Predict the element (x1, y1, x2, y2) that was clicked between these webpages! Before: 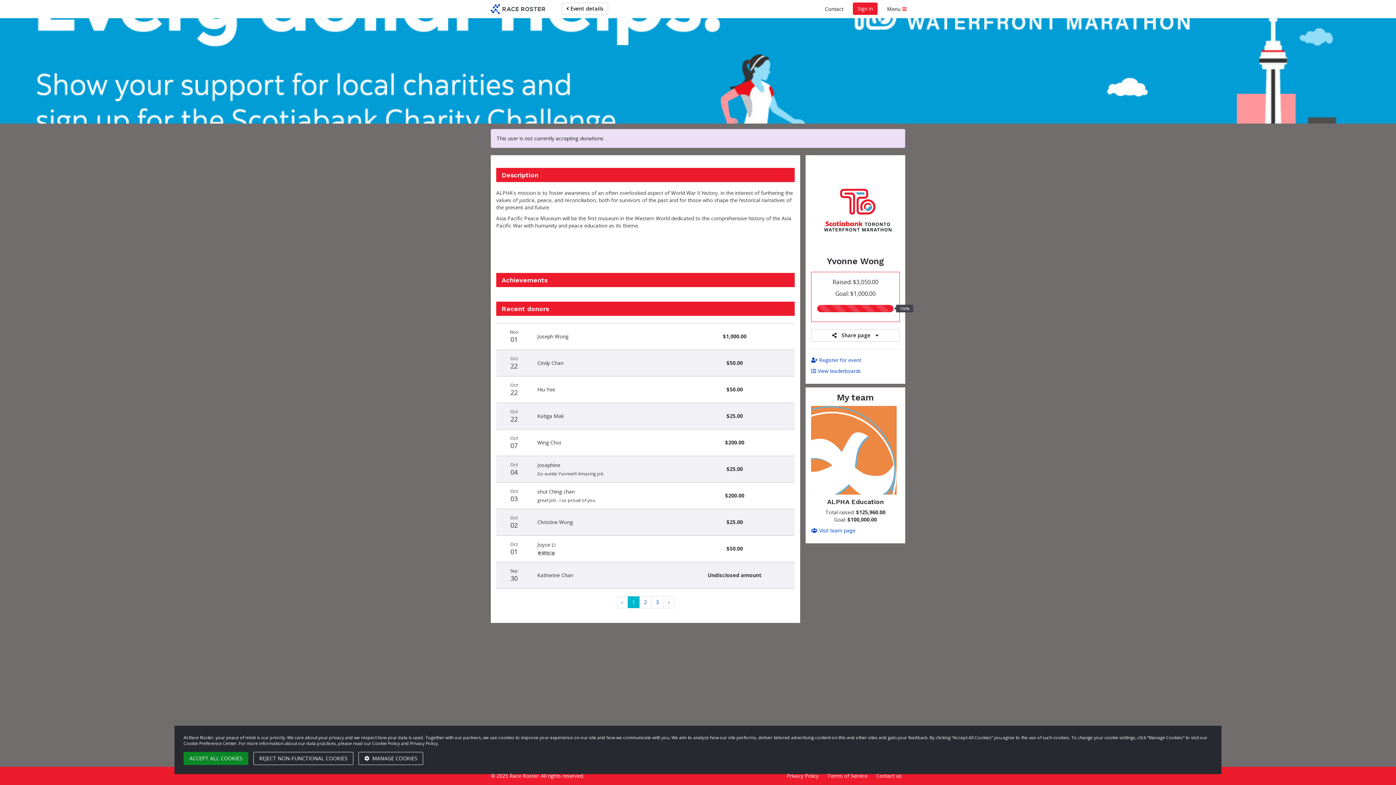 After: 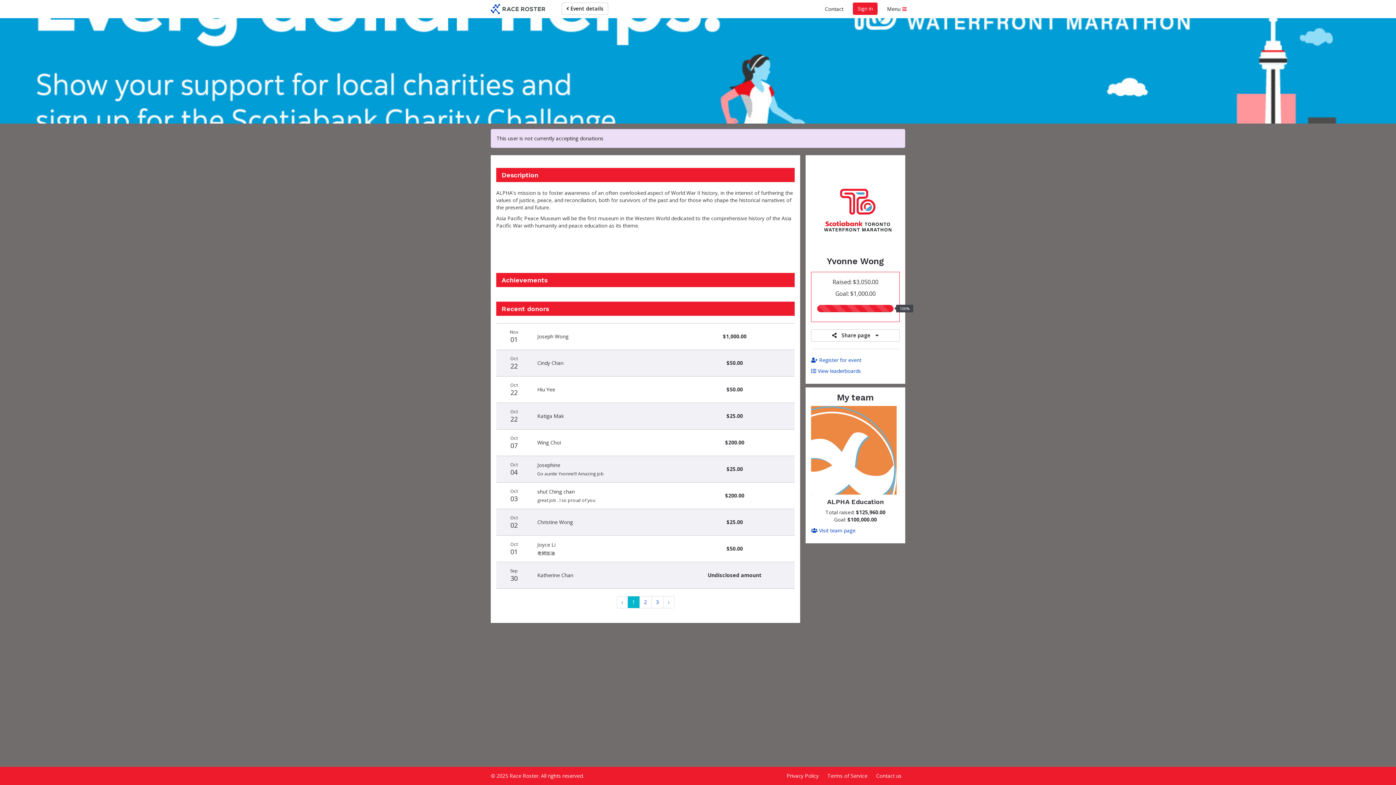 Action: label: REJECT NON-FUNCTIONAL COOKIES bbox: (253, 752, 353, 765)